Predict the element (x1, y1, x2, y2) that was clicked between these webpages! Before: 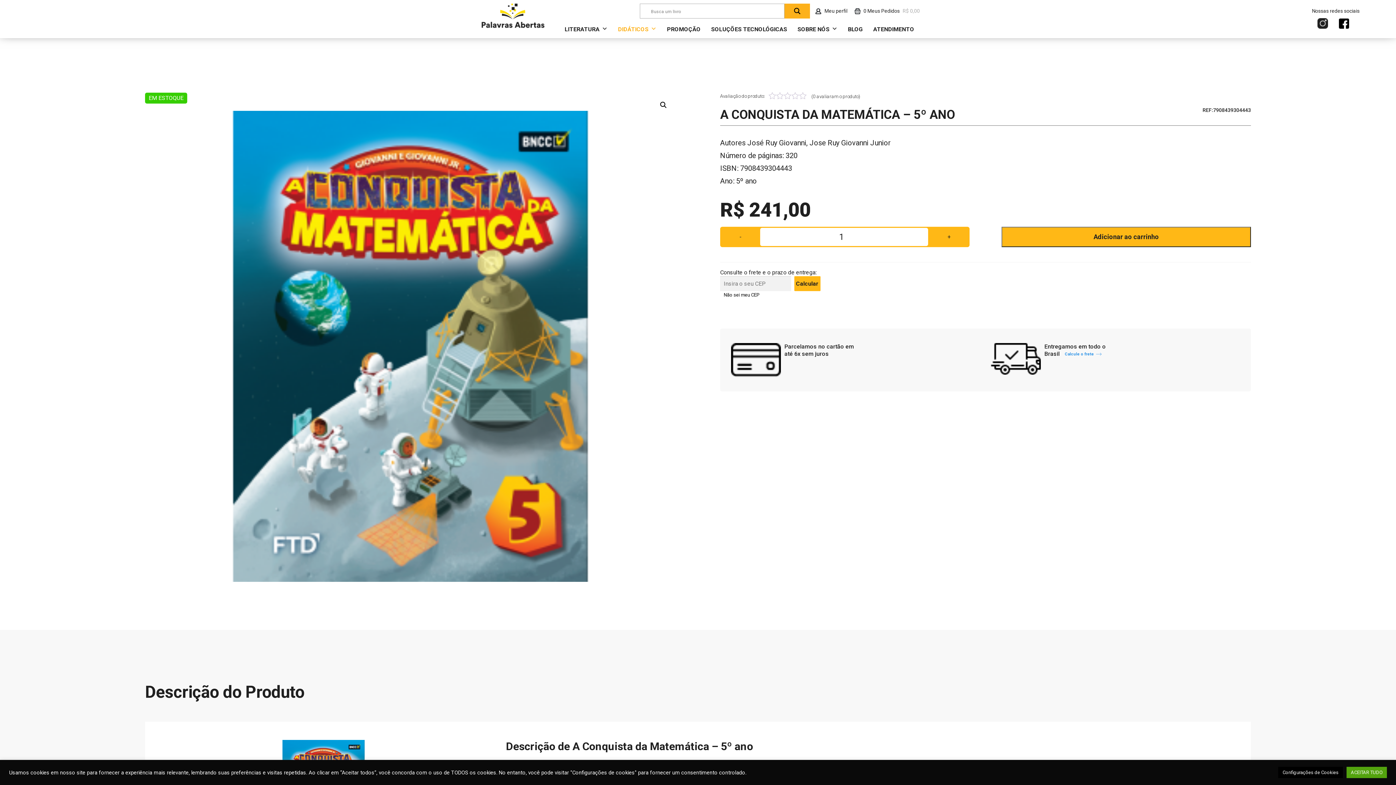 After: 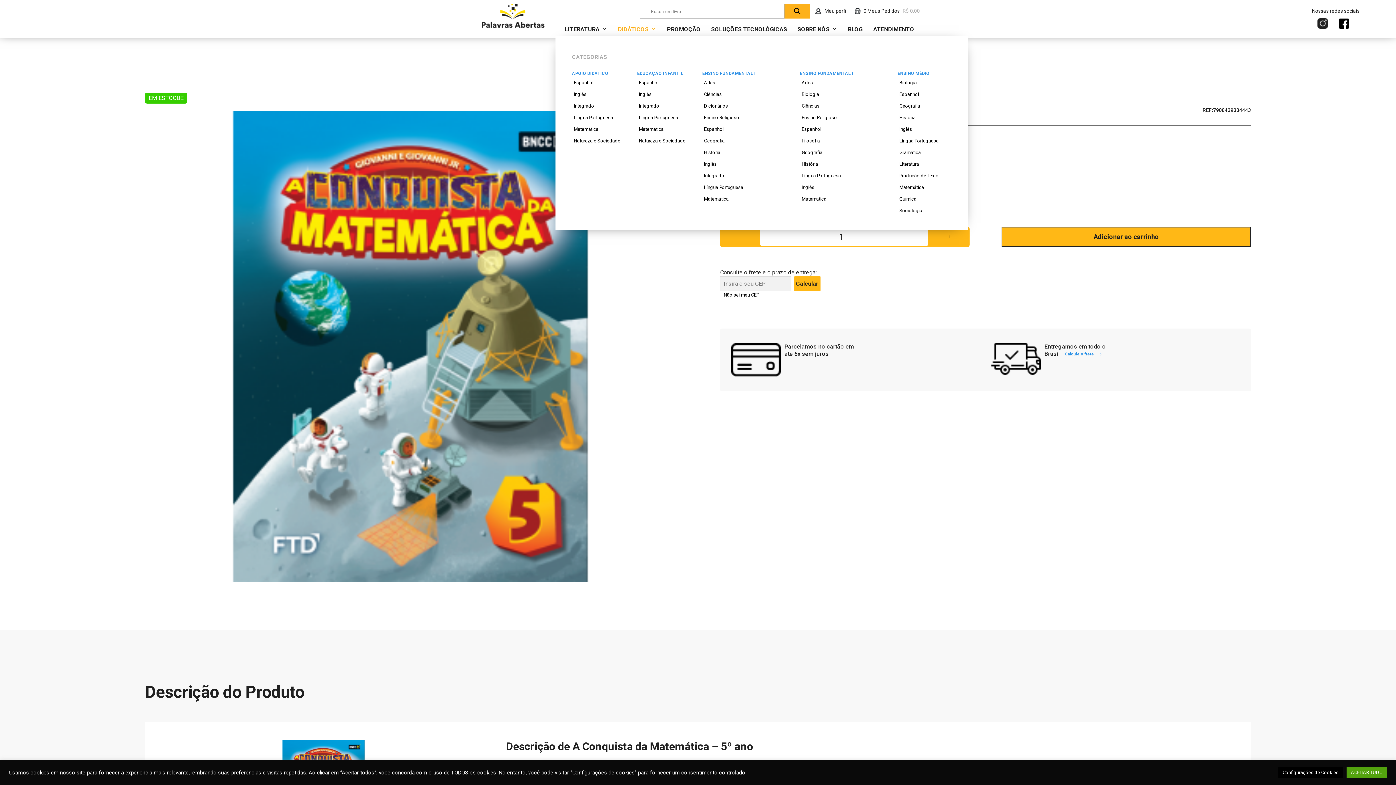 Action: label: DIDÁTICOS bbox: (618, 25, 656, 32)